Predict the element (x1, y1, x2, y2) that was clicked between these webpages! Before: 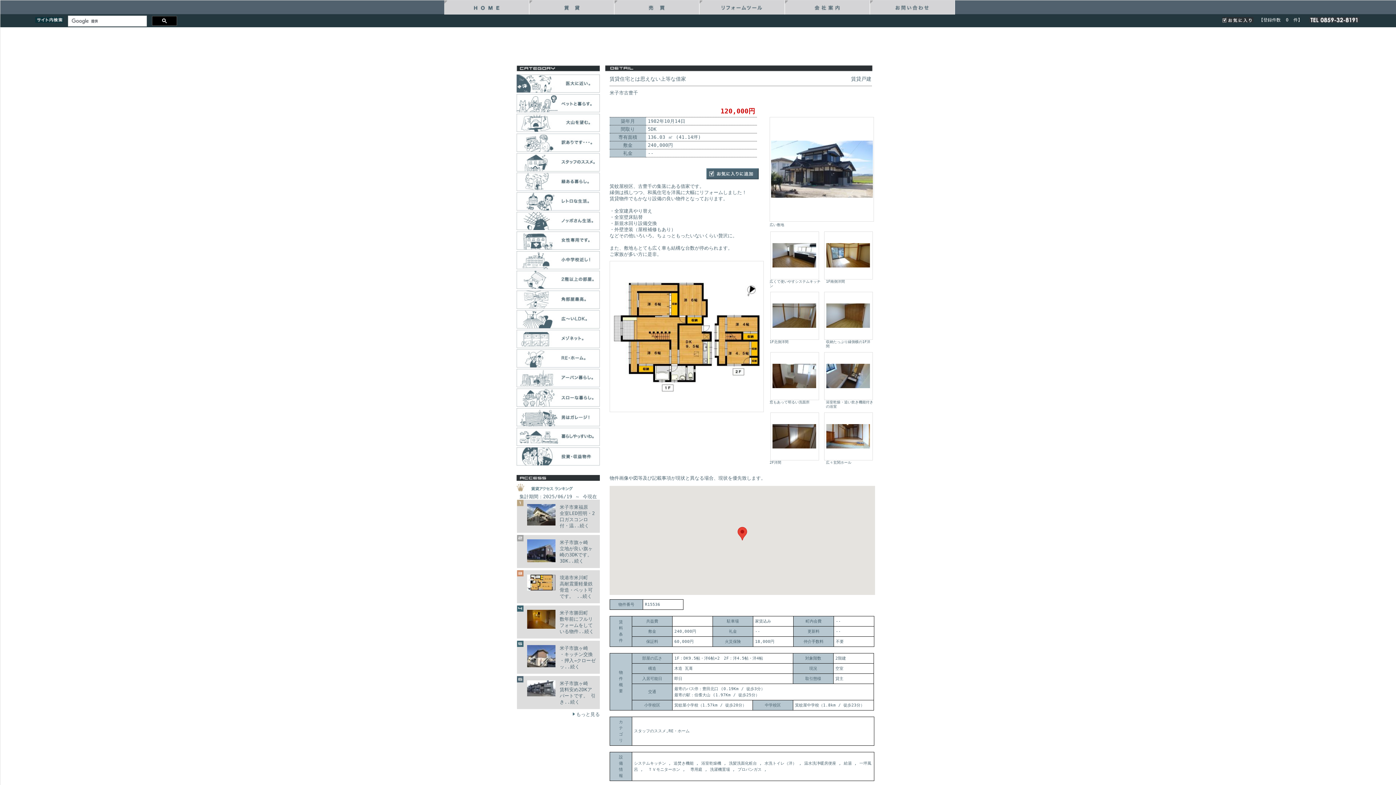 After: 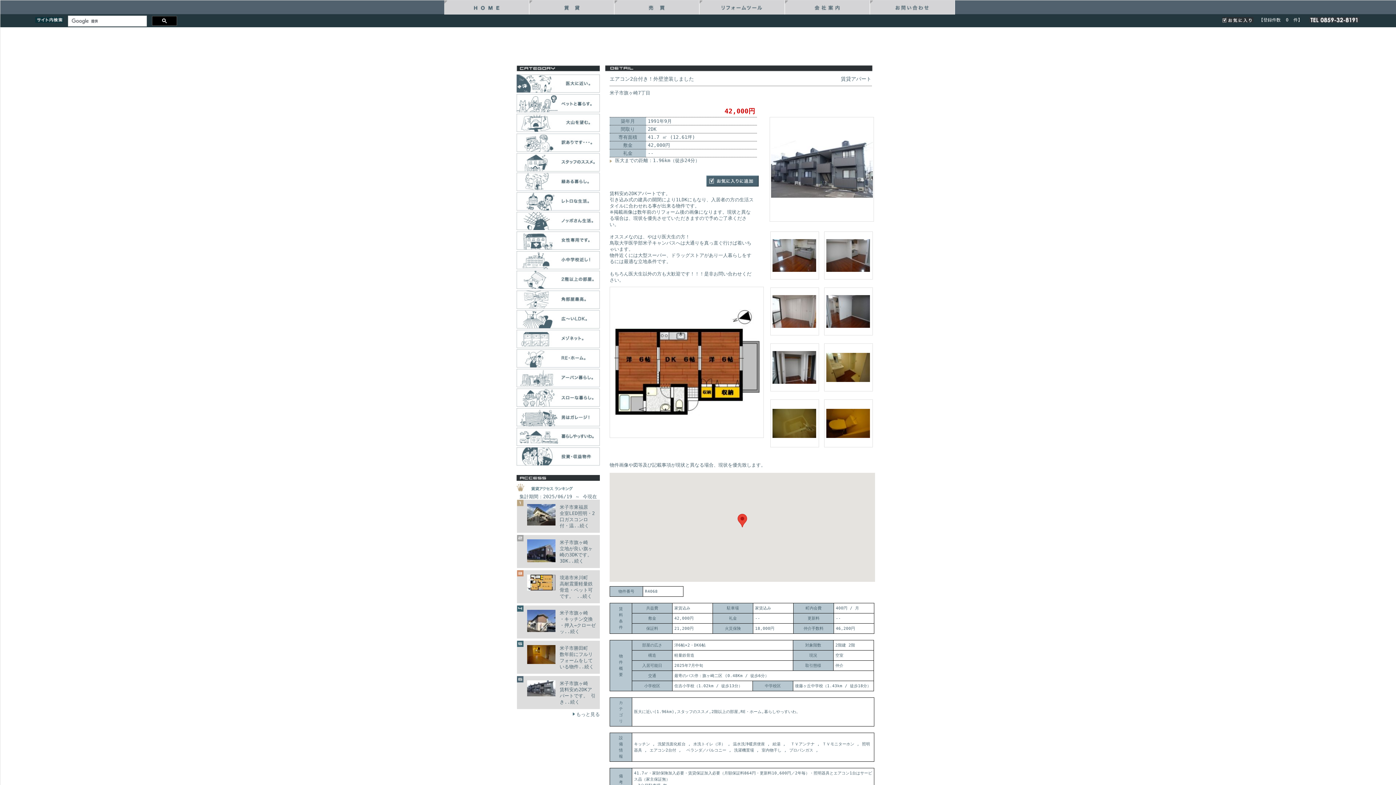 Action: bbox: (527, 692, 555, 697)